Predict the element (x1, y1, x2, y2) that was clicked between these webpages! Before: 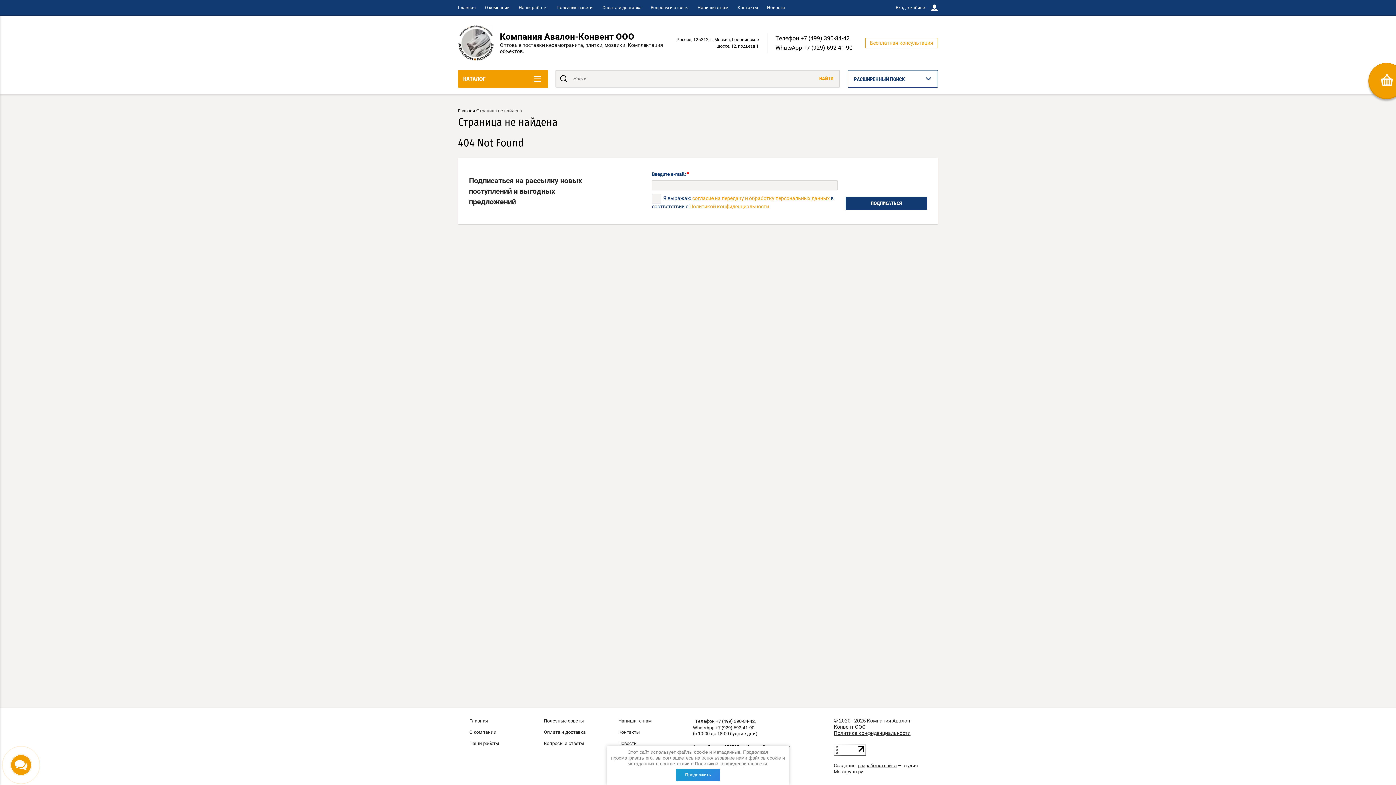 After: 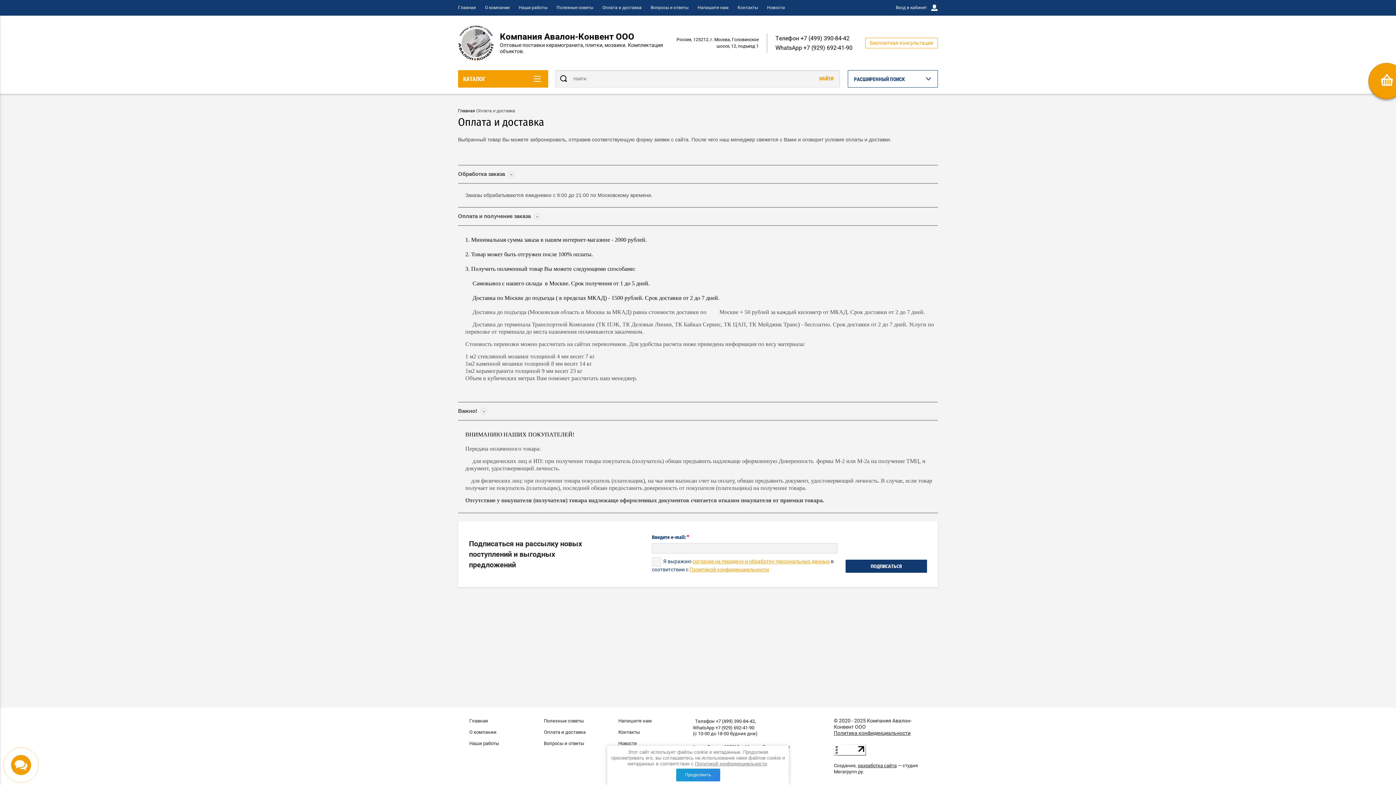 Action: bbox: (544, 729, 585, 735) label: Оплата и доставка